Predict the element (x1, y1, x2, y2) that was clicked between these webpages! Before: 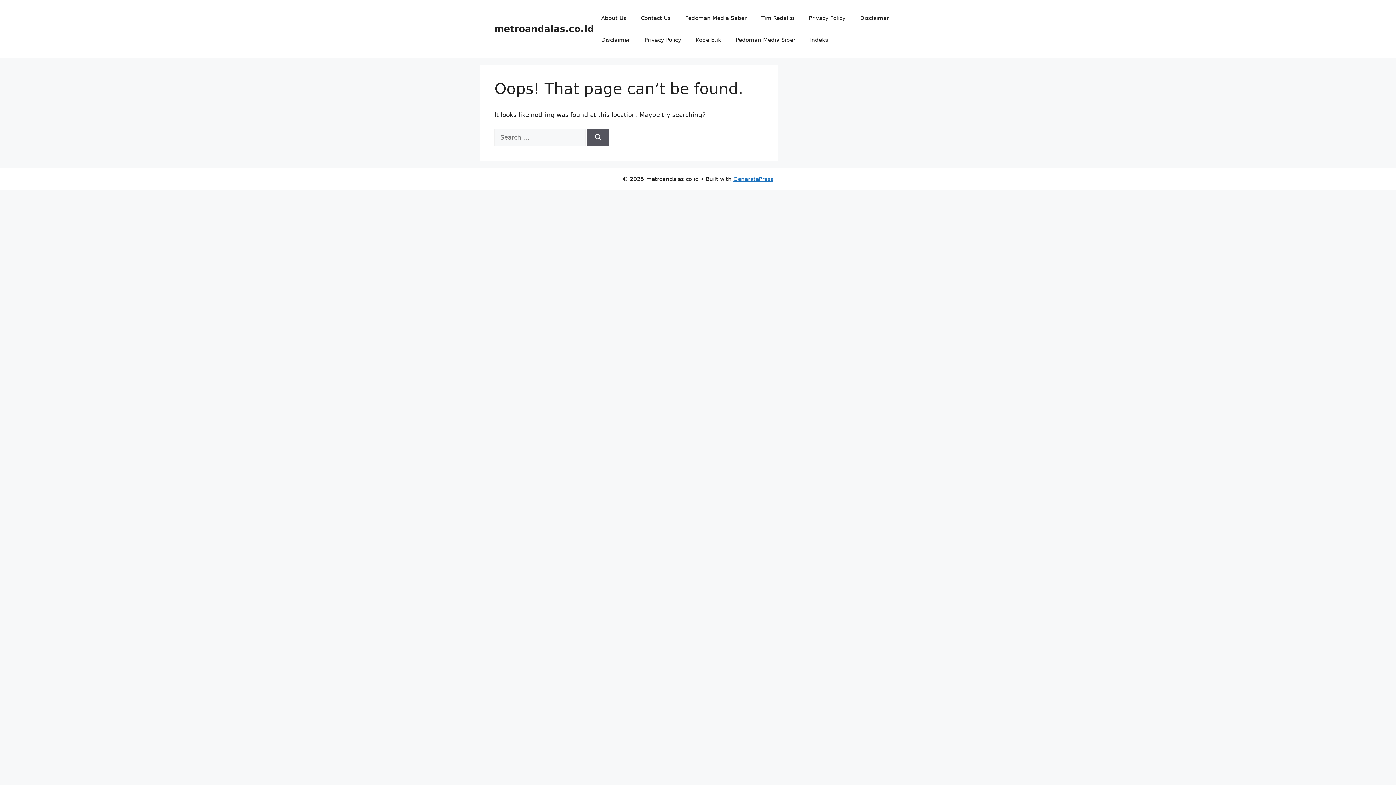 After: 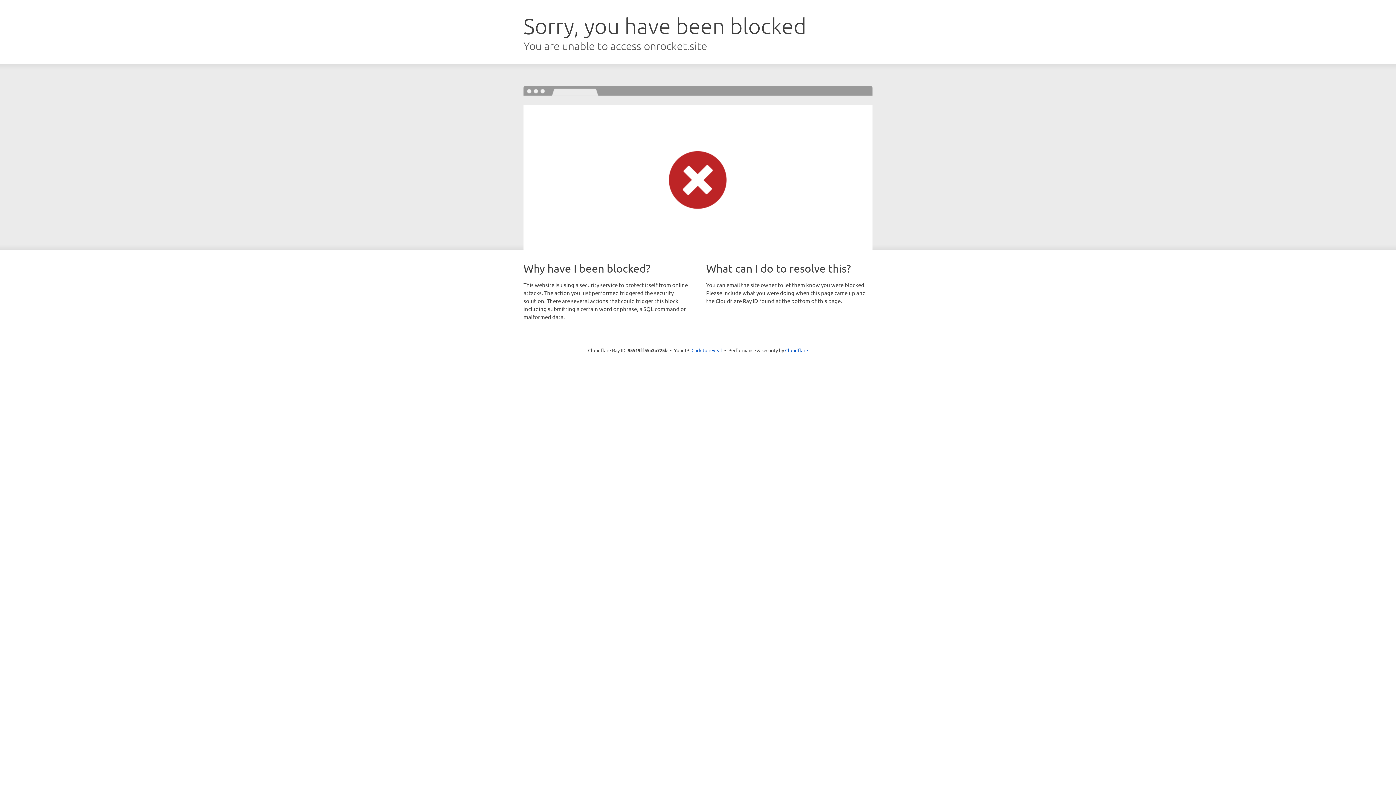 Action: bbox: (733, 175, 773, 182) label: GeneratePress